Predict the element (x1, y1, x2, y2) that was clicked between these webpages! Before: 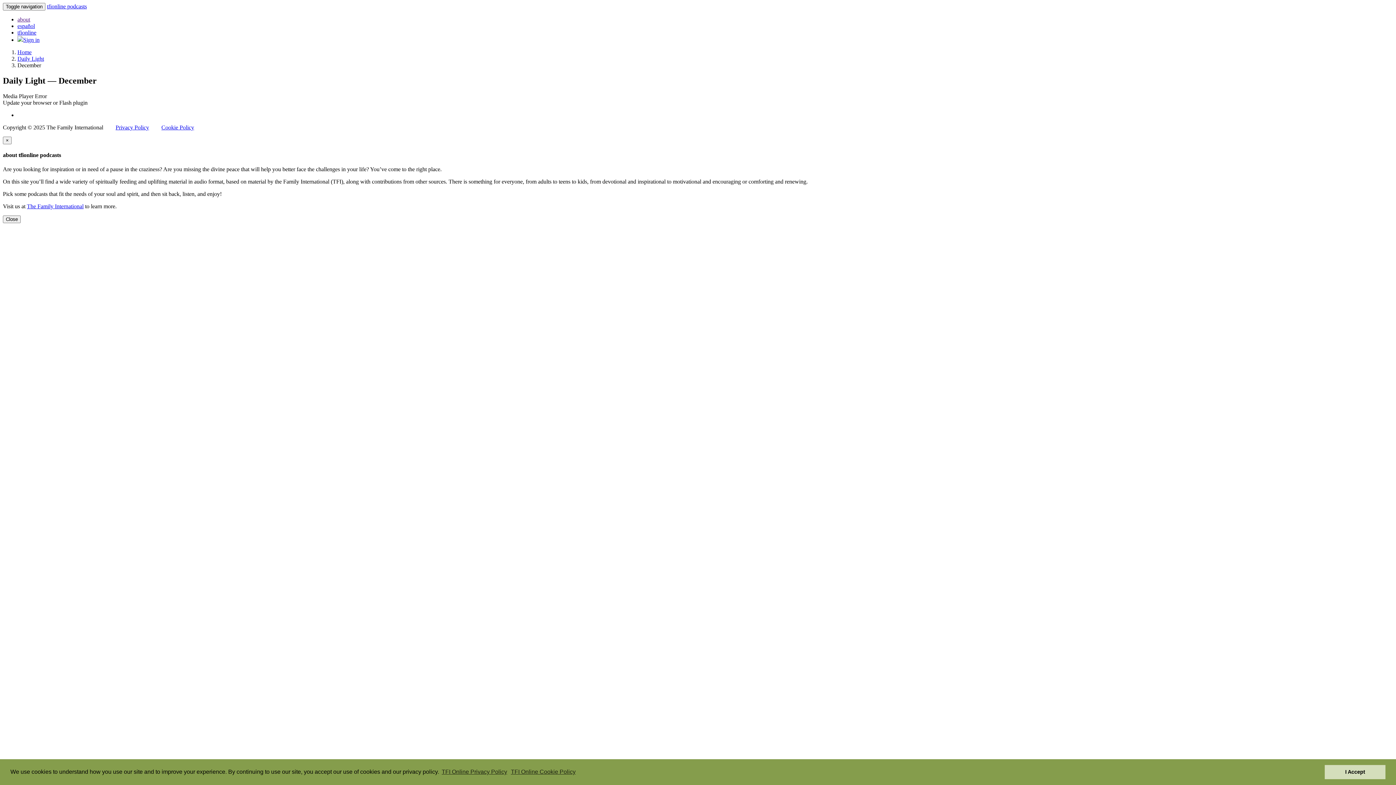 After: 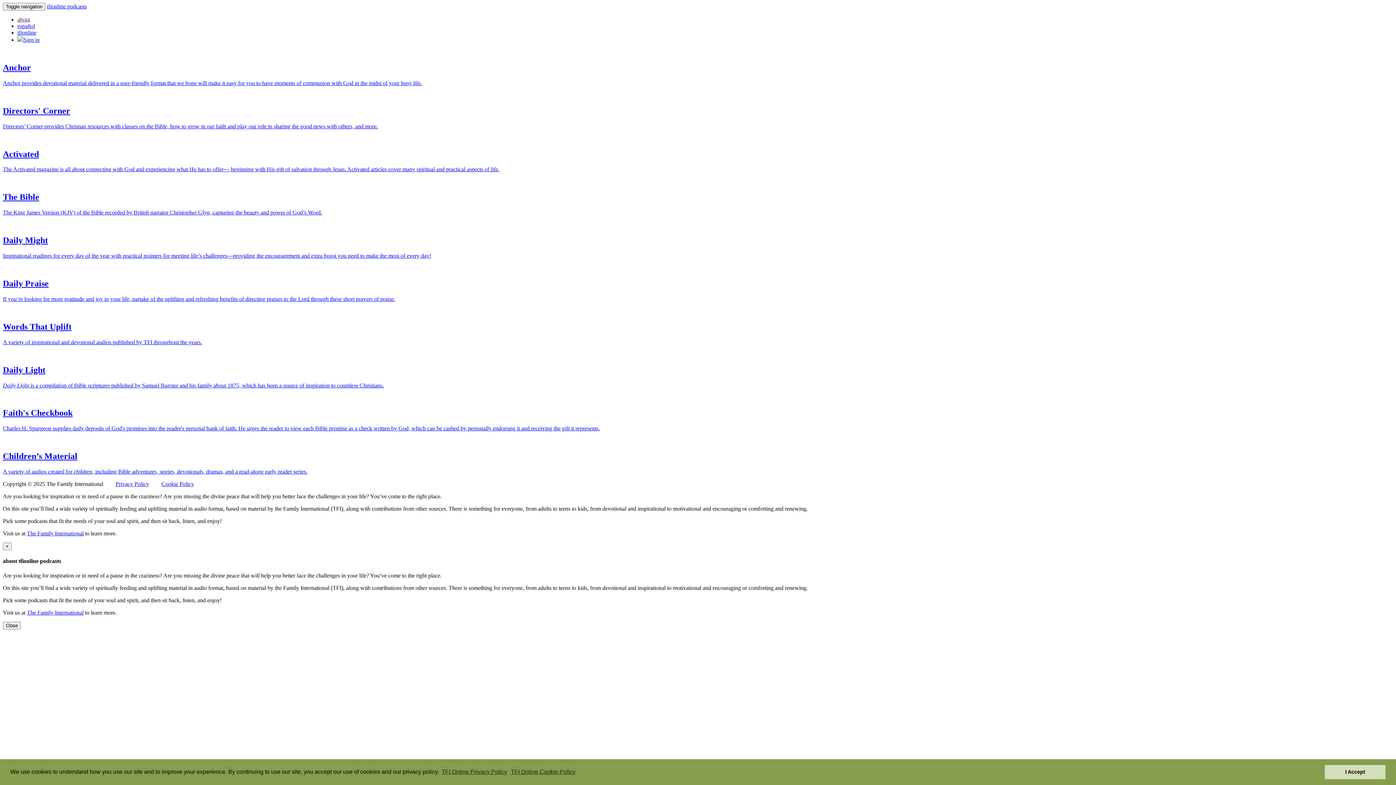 Action: bbox: (17, 49, 31, 55) label: Home